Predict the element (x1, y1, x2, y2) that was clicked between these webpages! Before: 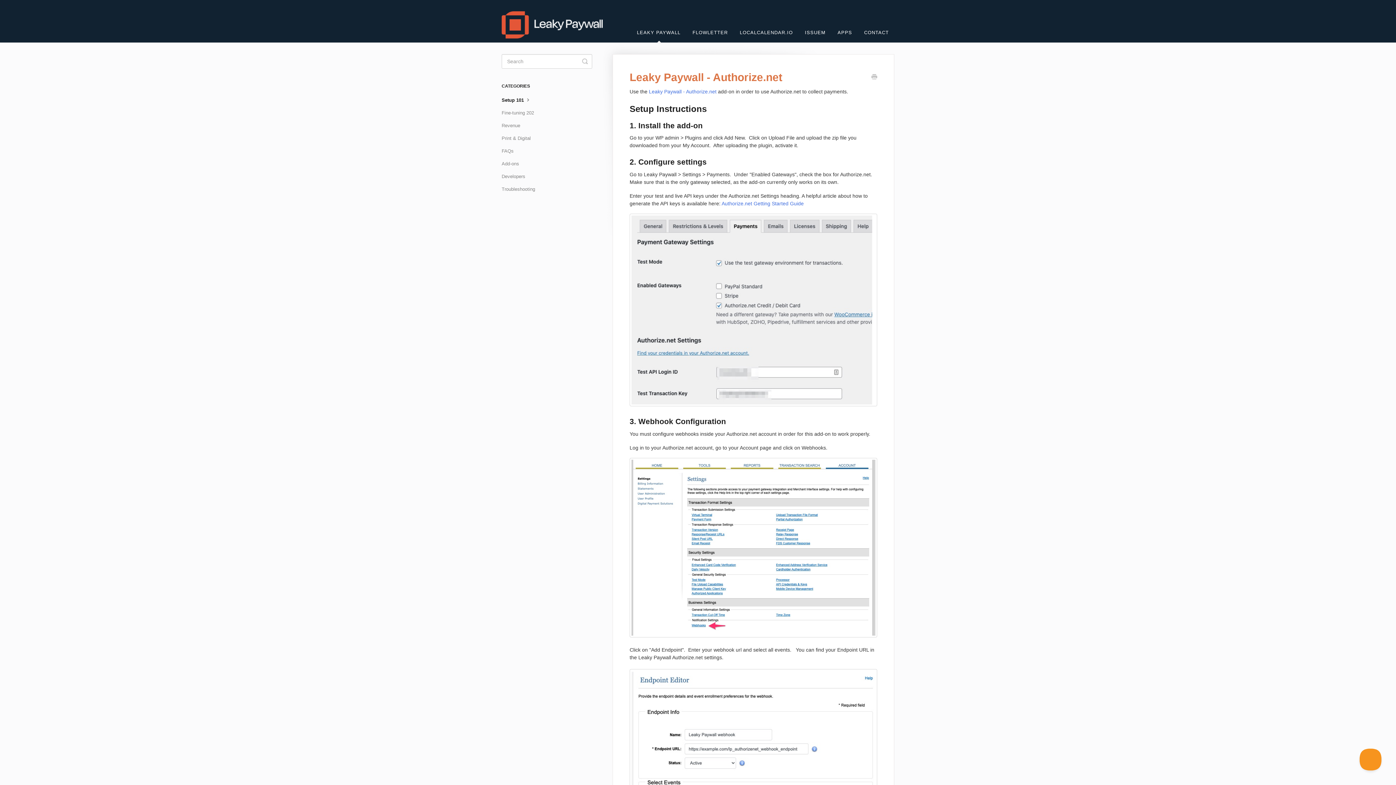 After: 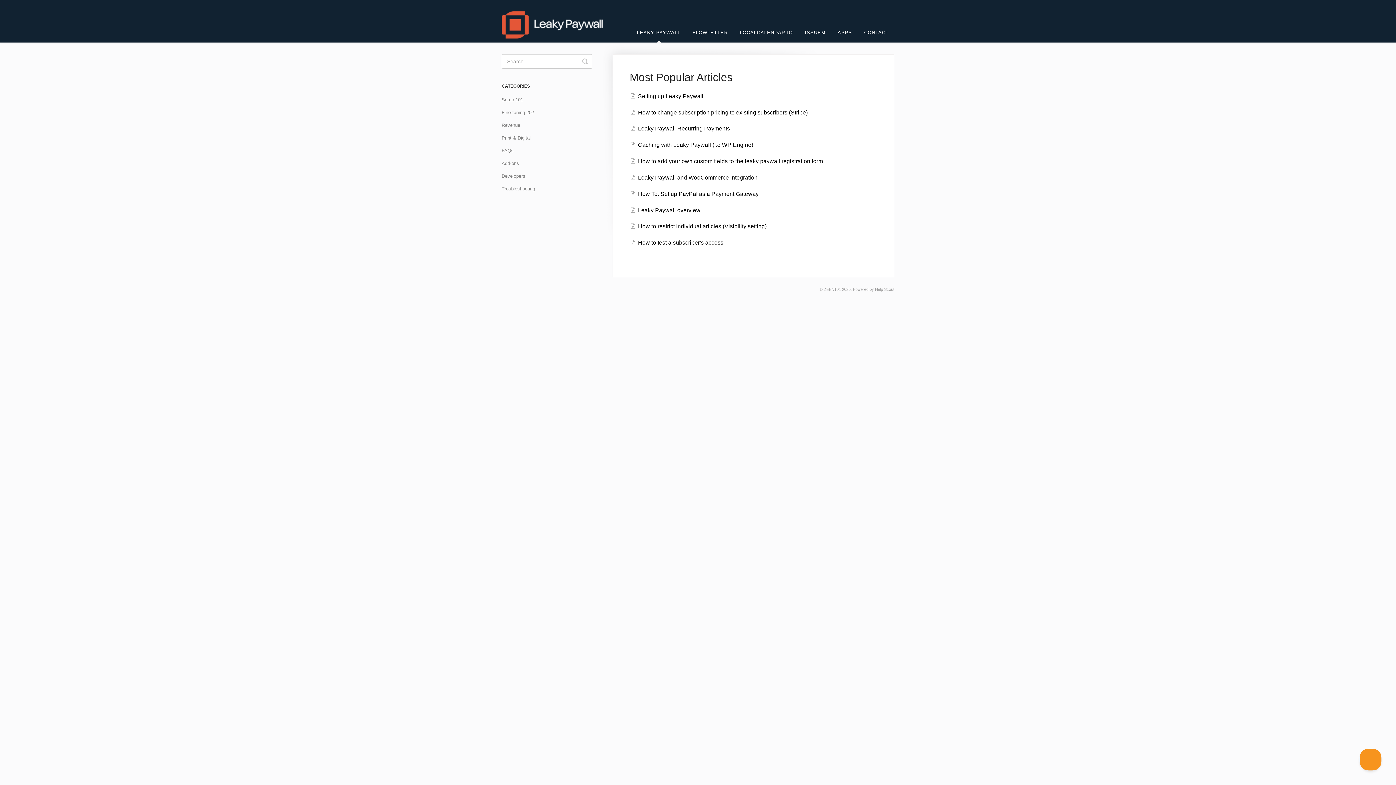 Action: bbox: (631, 22, 686, 42) label: LEAKY PAYWALL